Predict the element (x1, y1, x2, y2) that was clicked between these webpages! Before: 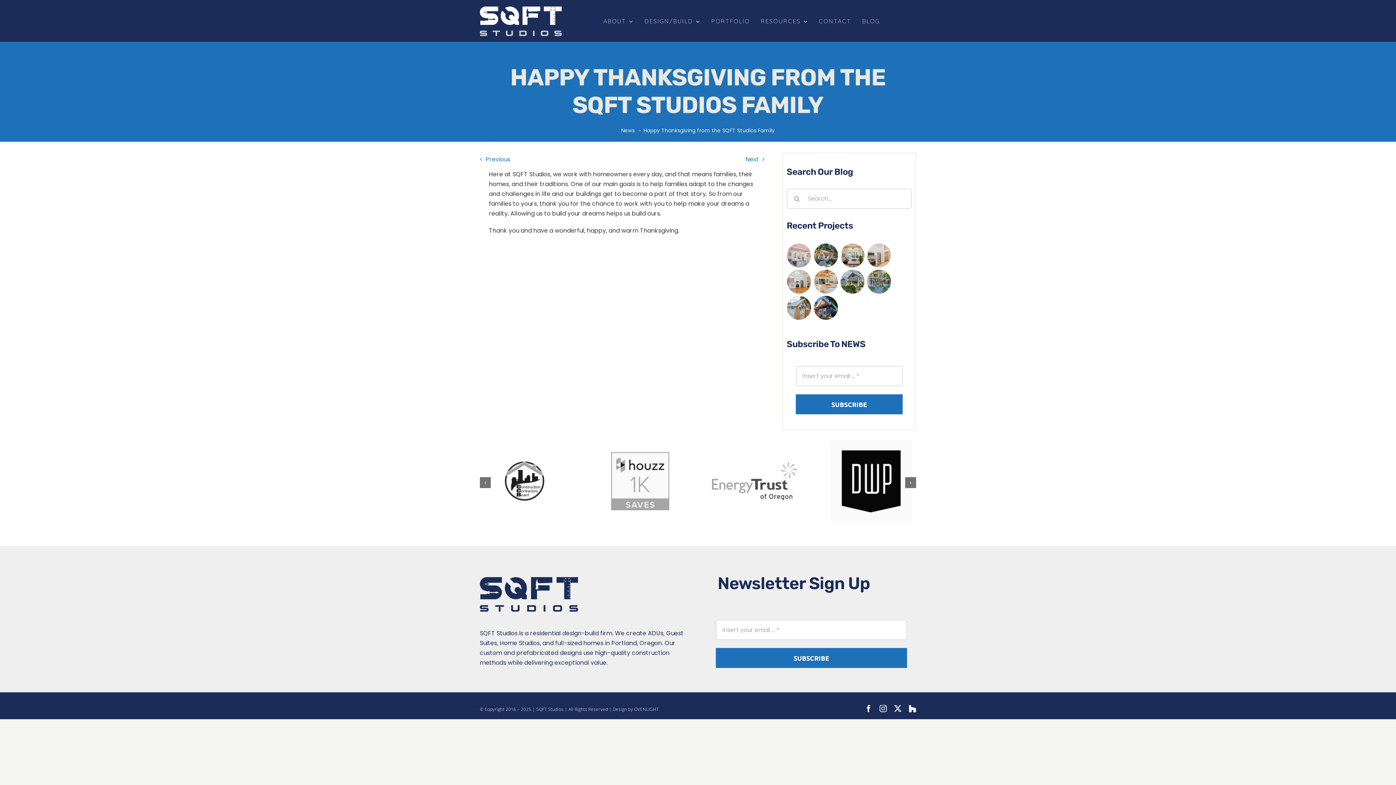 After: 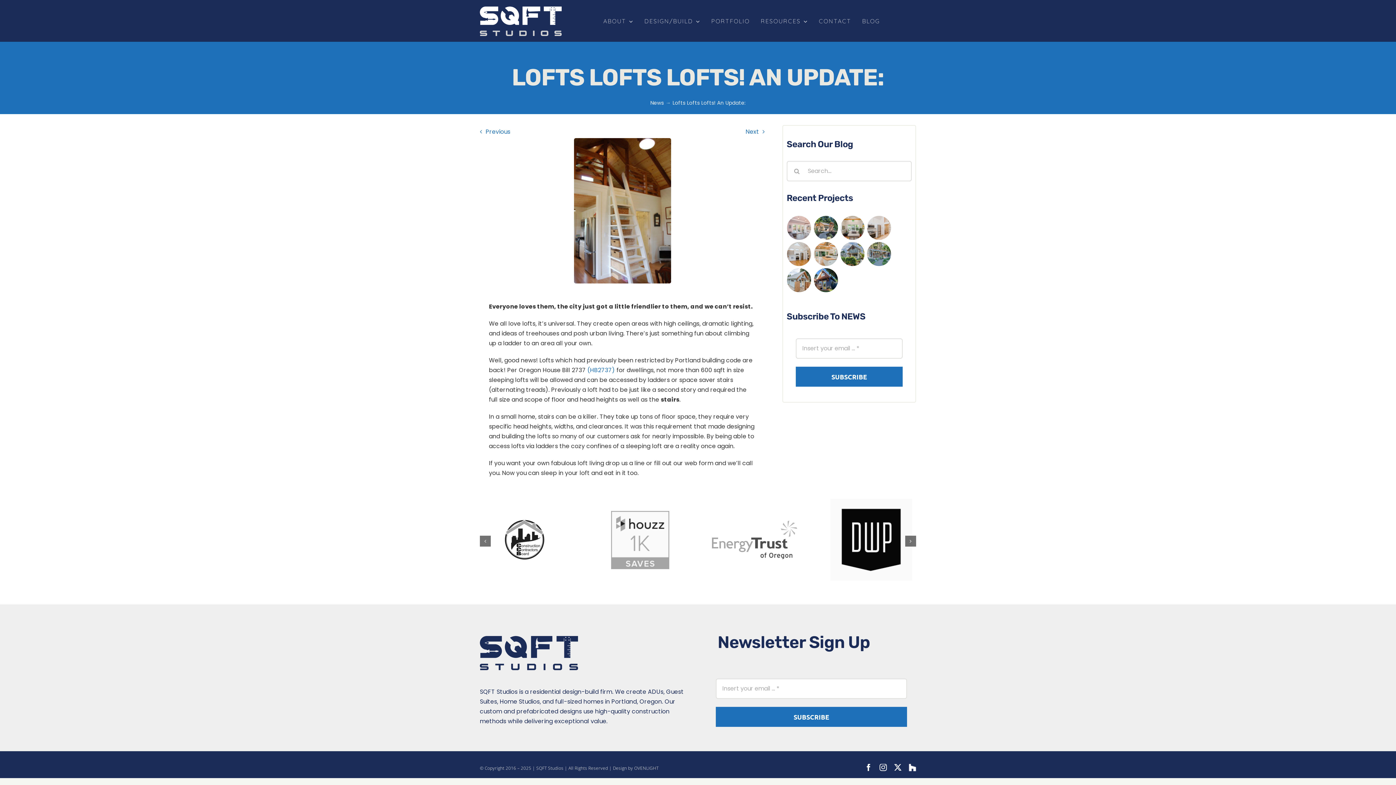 Action: label: Previous bbox: (479, 154, 510, 163)